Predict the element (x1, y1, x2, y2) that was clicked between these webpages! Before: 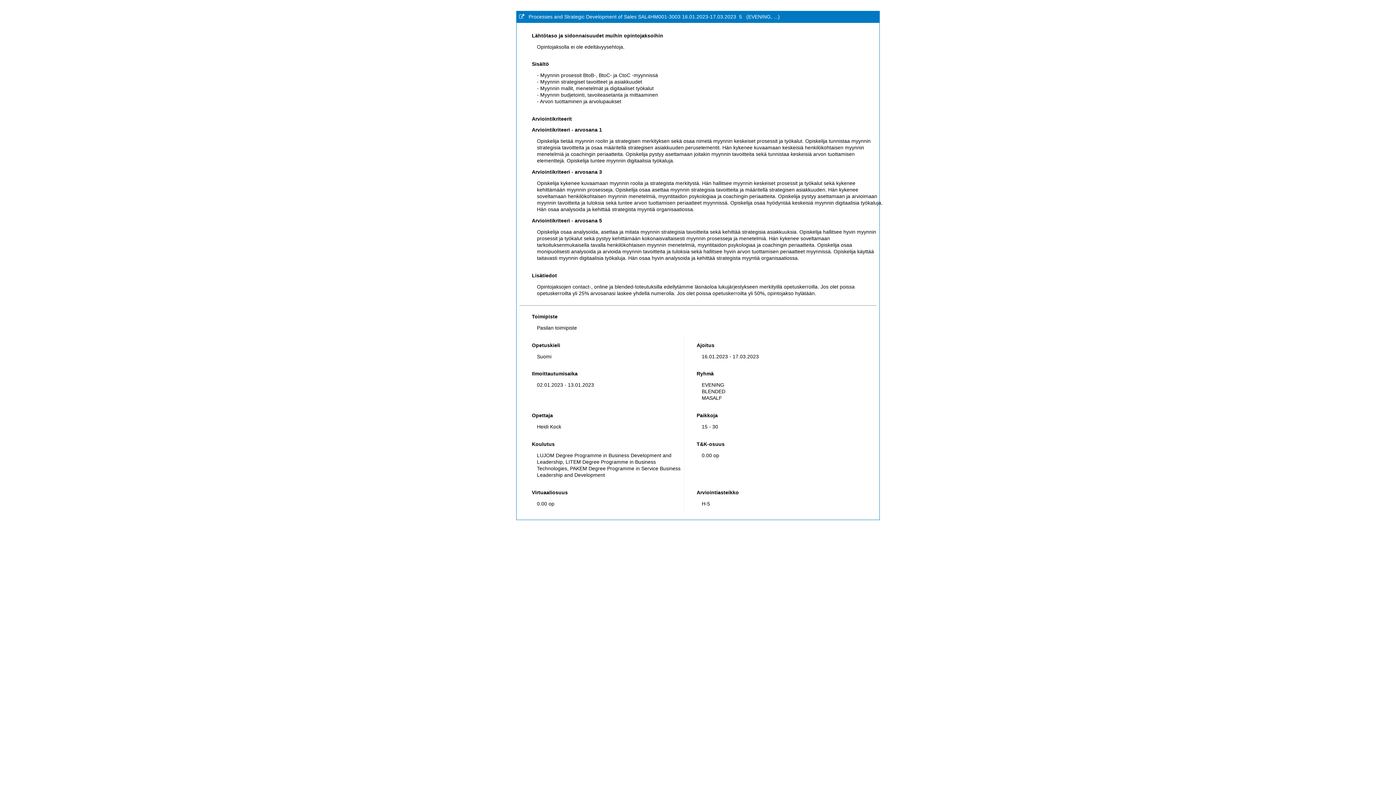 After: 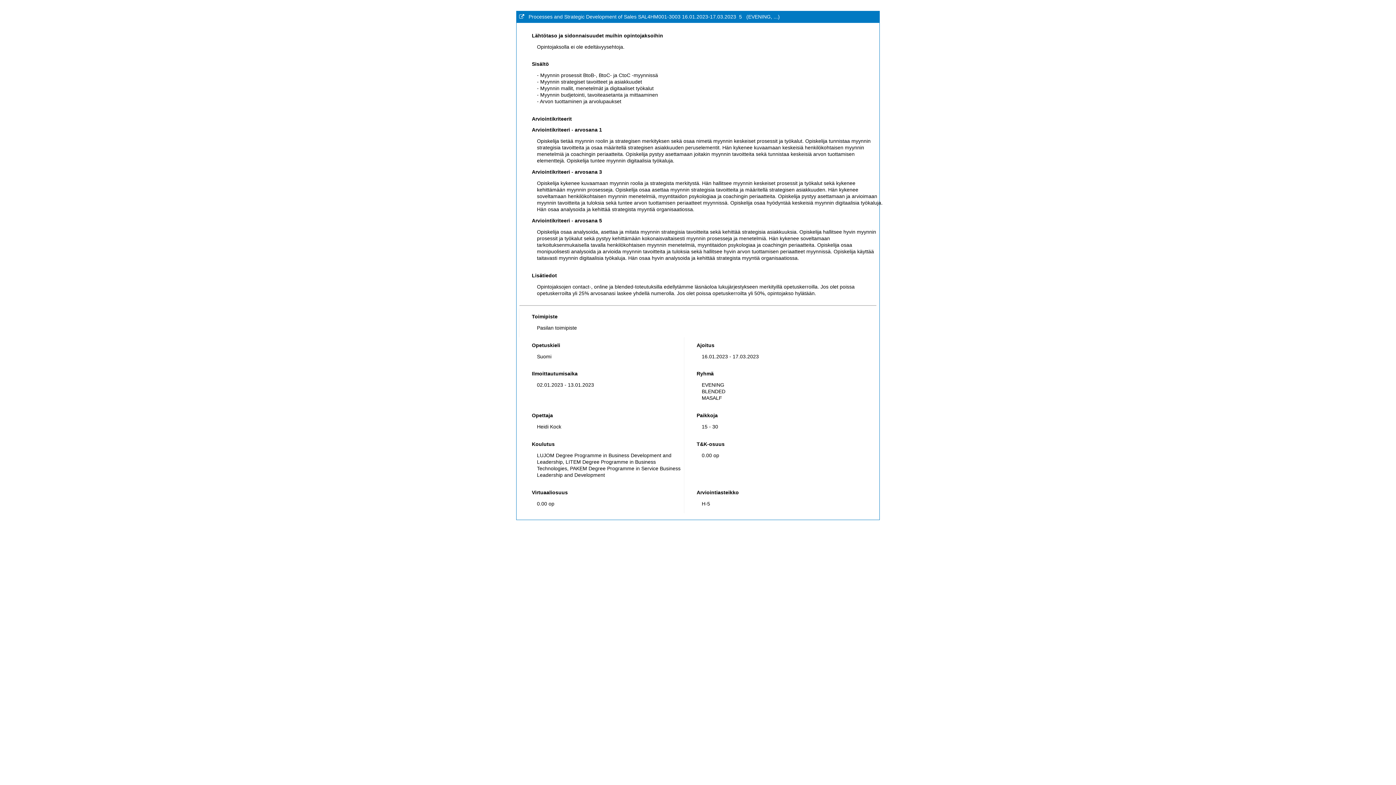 Action: bbox: (519, 13, 524, 19)